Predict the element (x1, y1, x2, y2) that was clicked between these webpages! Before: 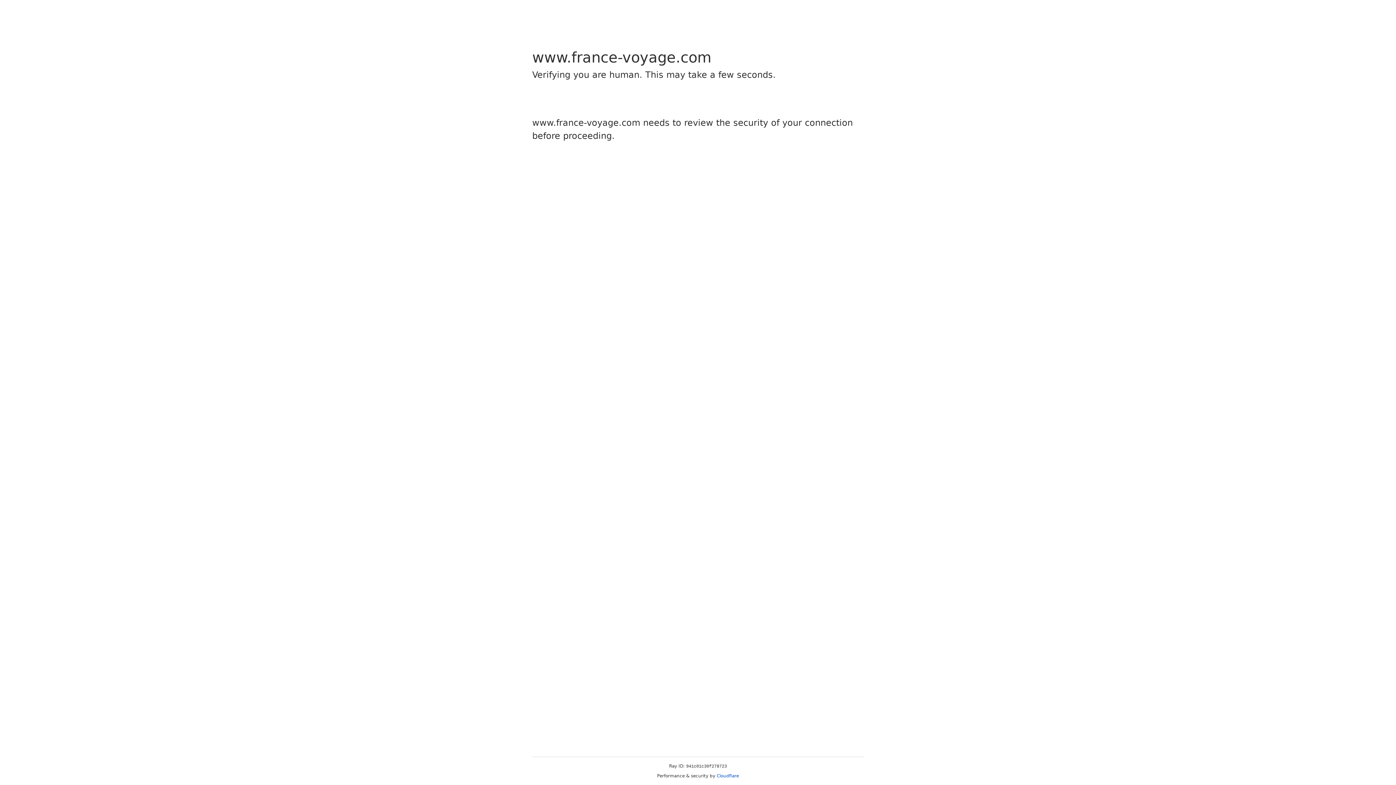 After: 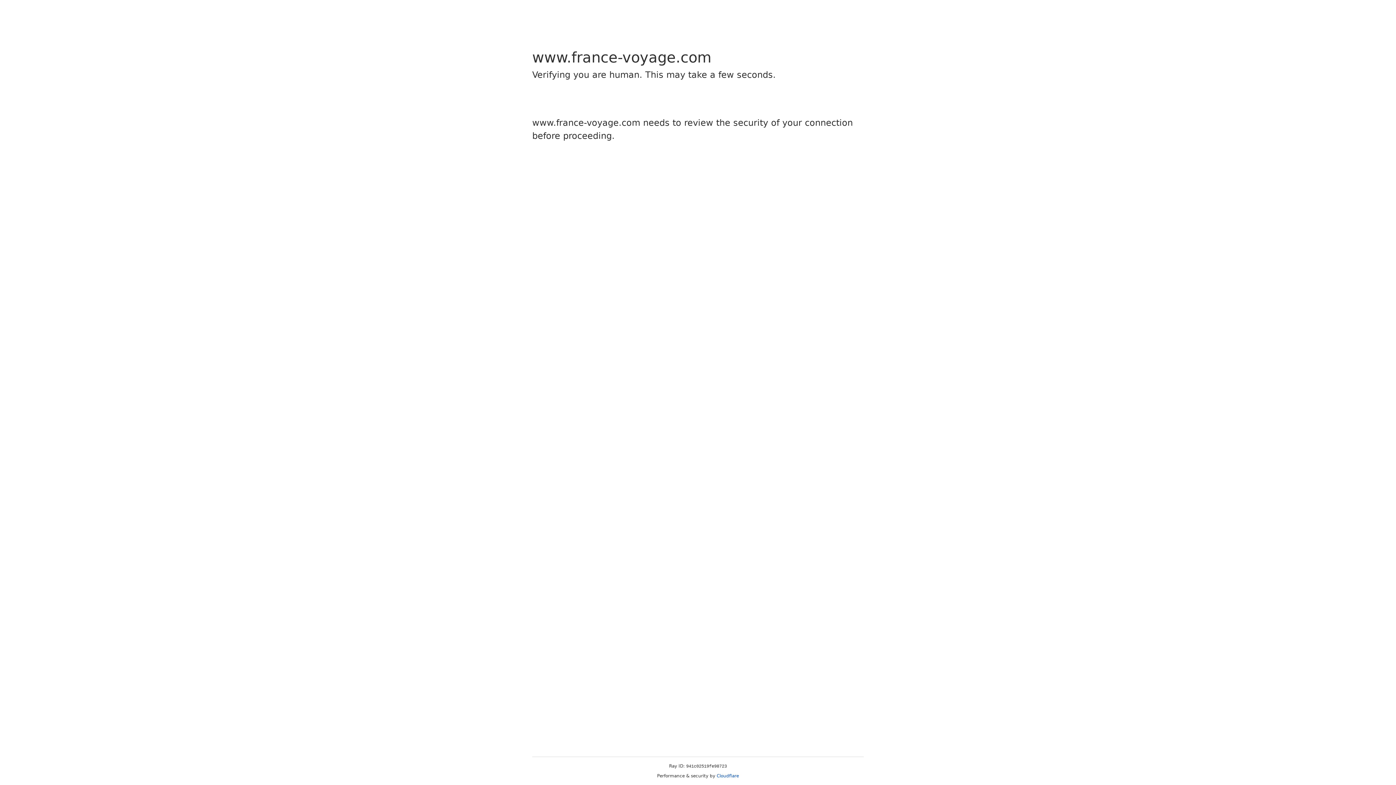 Action: label: Cloudflare bbox: (716, 773, 739, 778)